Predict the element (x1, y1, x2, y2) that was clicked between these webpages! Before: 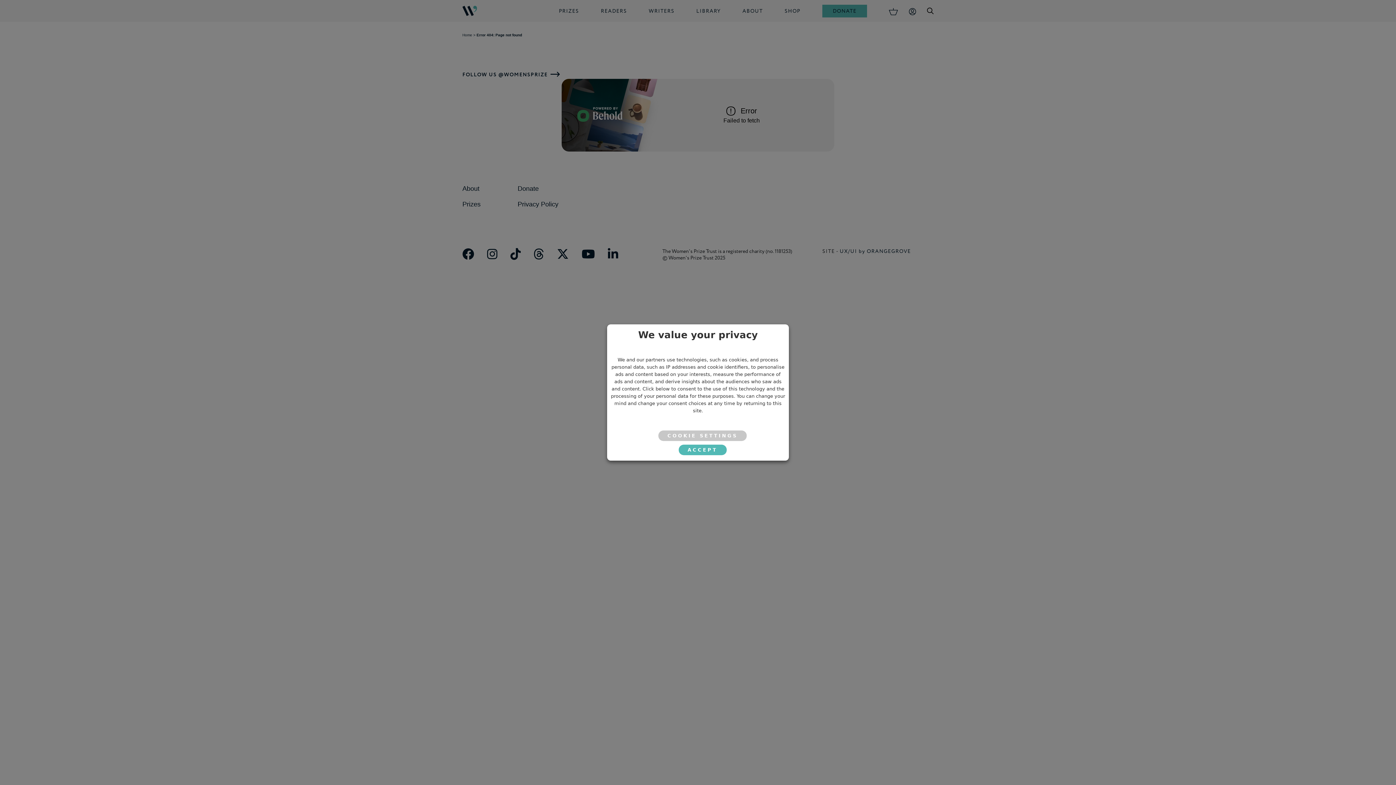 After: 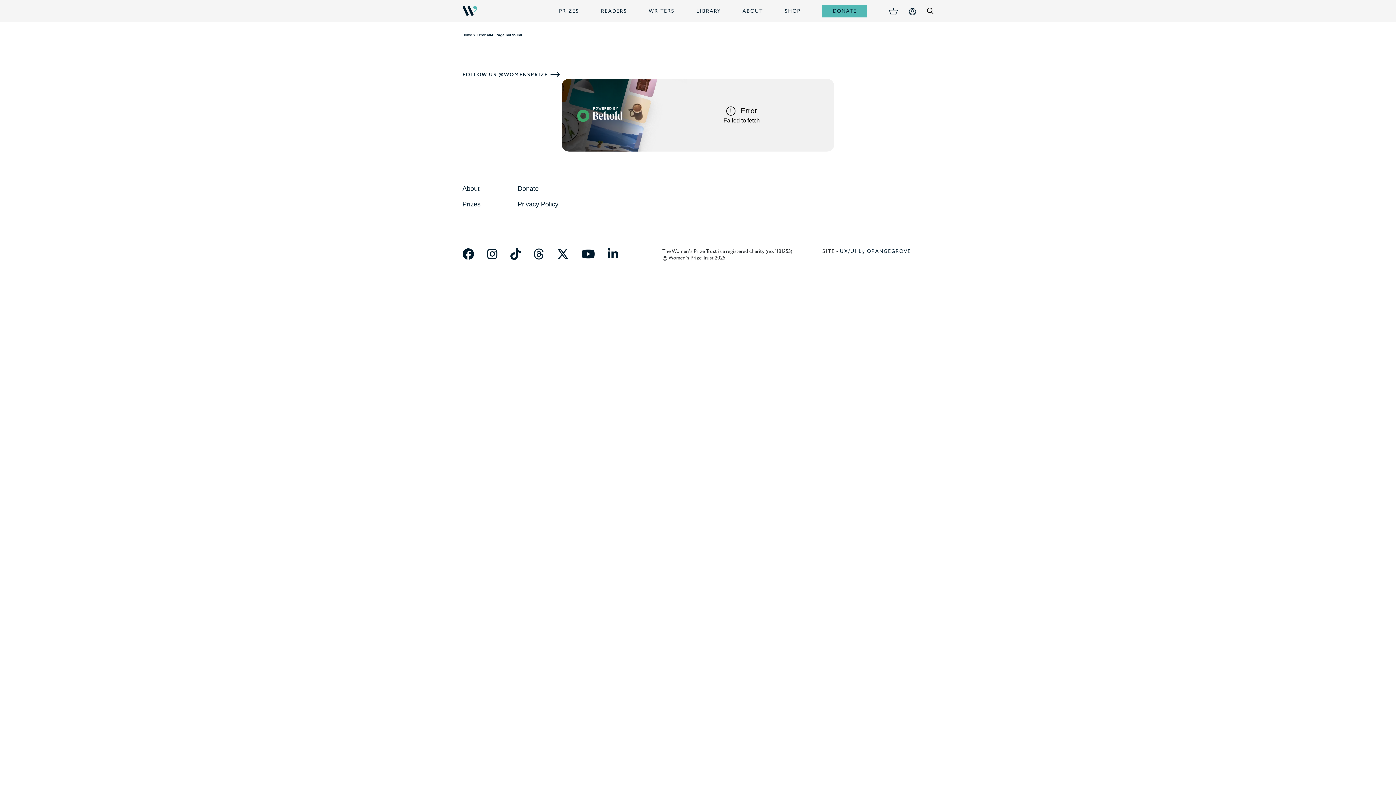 Action: label: ACCEPT bbox: (678, 444, 726, 455)